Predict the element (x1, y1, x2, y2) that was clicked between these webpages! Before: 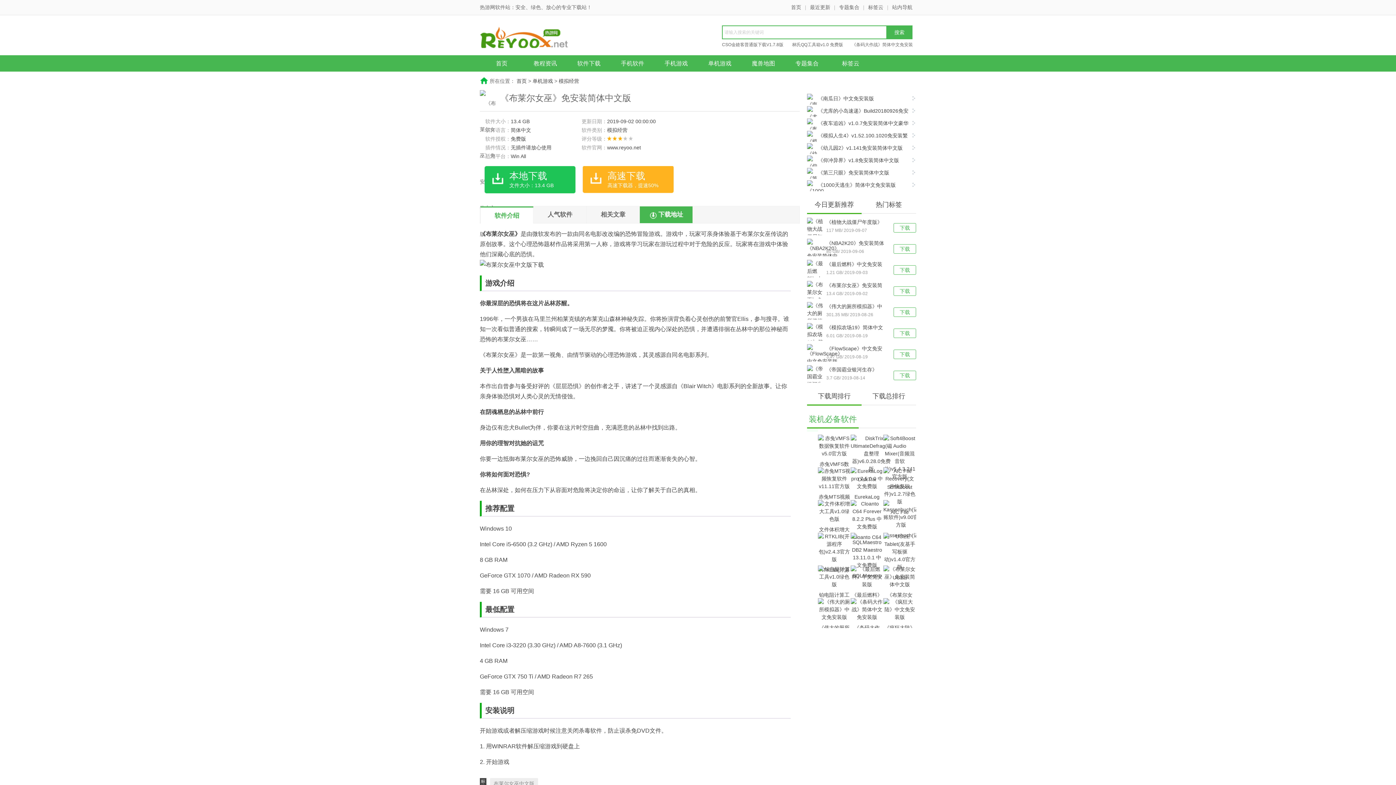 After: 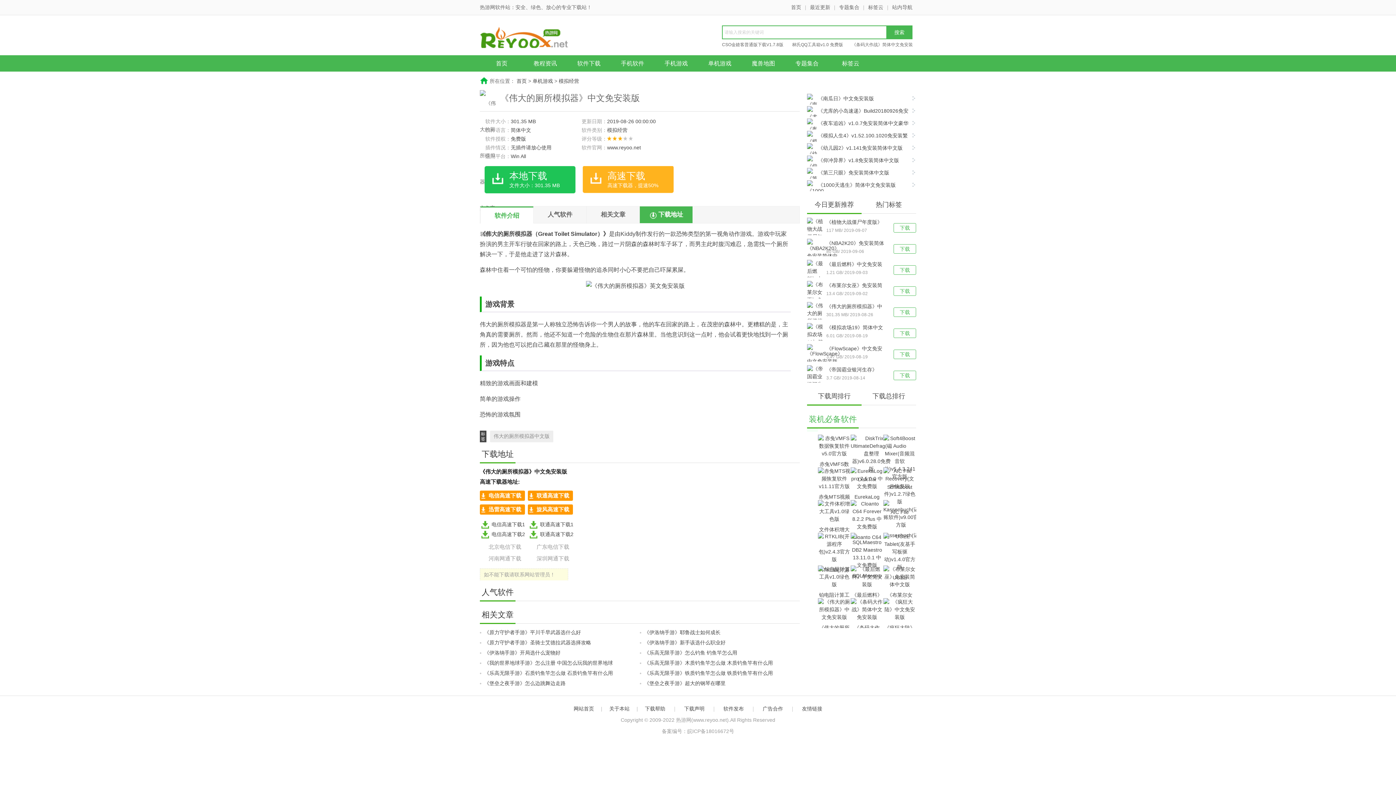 Action: bbox: (893, 307, 916, 317) label: 下载